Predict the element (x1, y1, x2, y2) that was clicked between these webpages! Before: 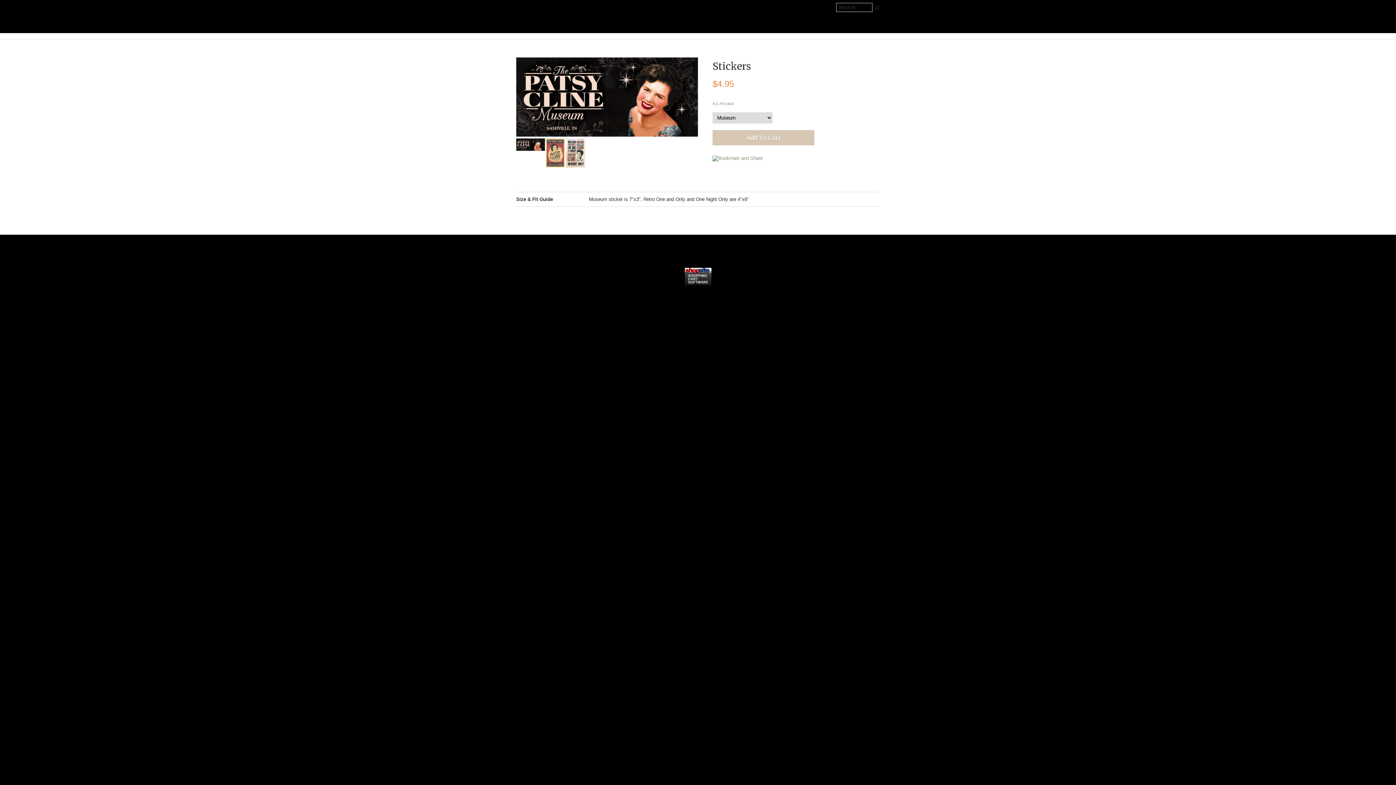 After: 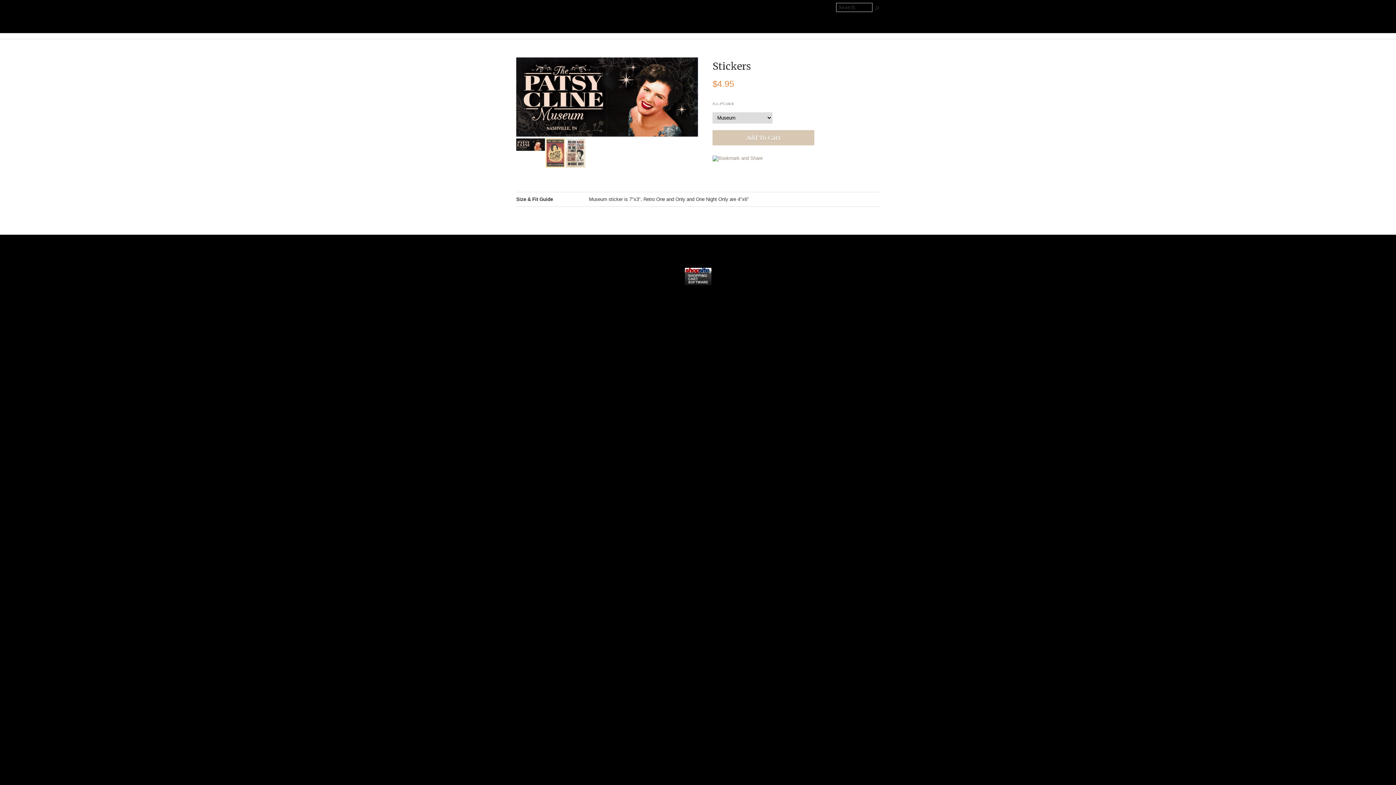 Action: bbox: (684, 281, 711, 286)